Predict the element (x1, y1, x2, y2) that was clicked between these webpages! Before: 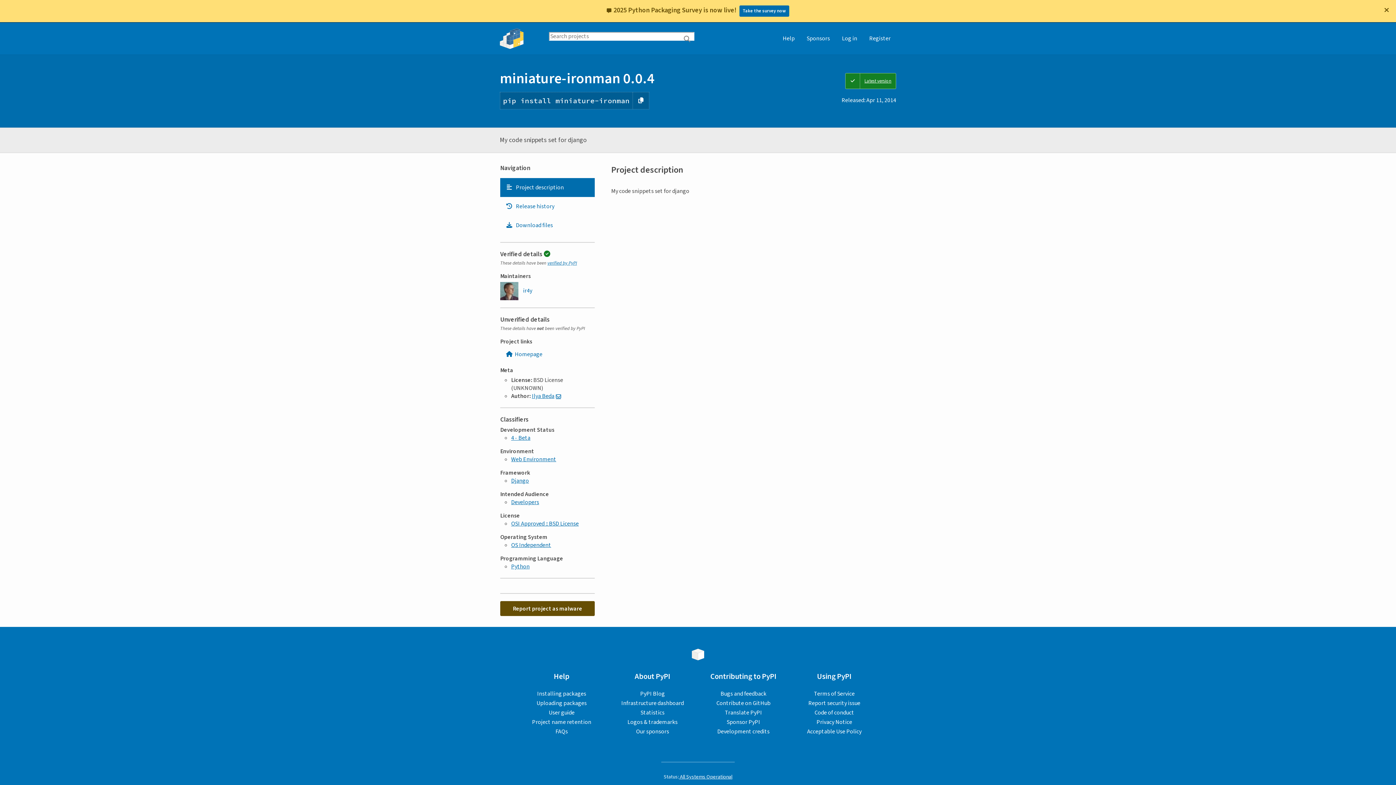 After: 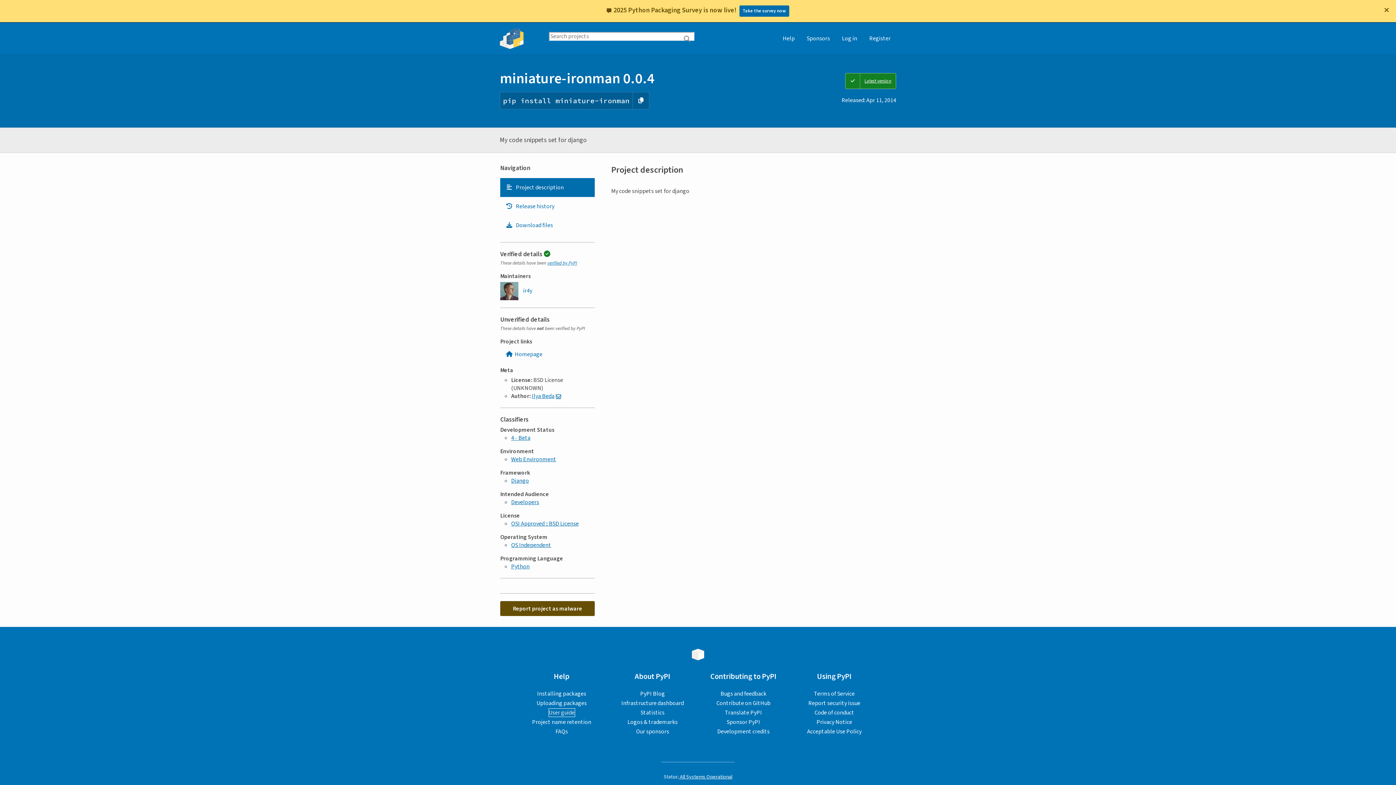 Action: bbox: (548, 709, 574, 717) label: User guide